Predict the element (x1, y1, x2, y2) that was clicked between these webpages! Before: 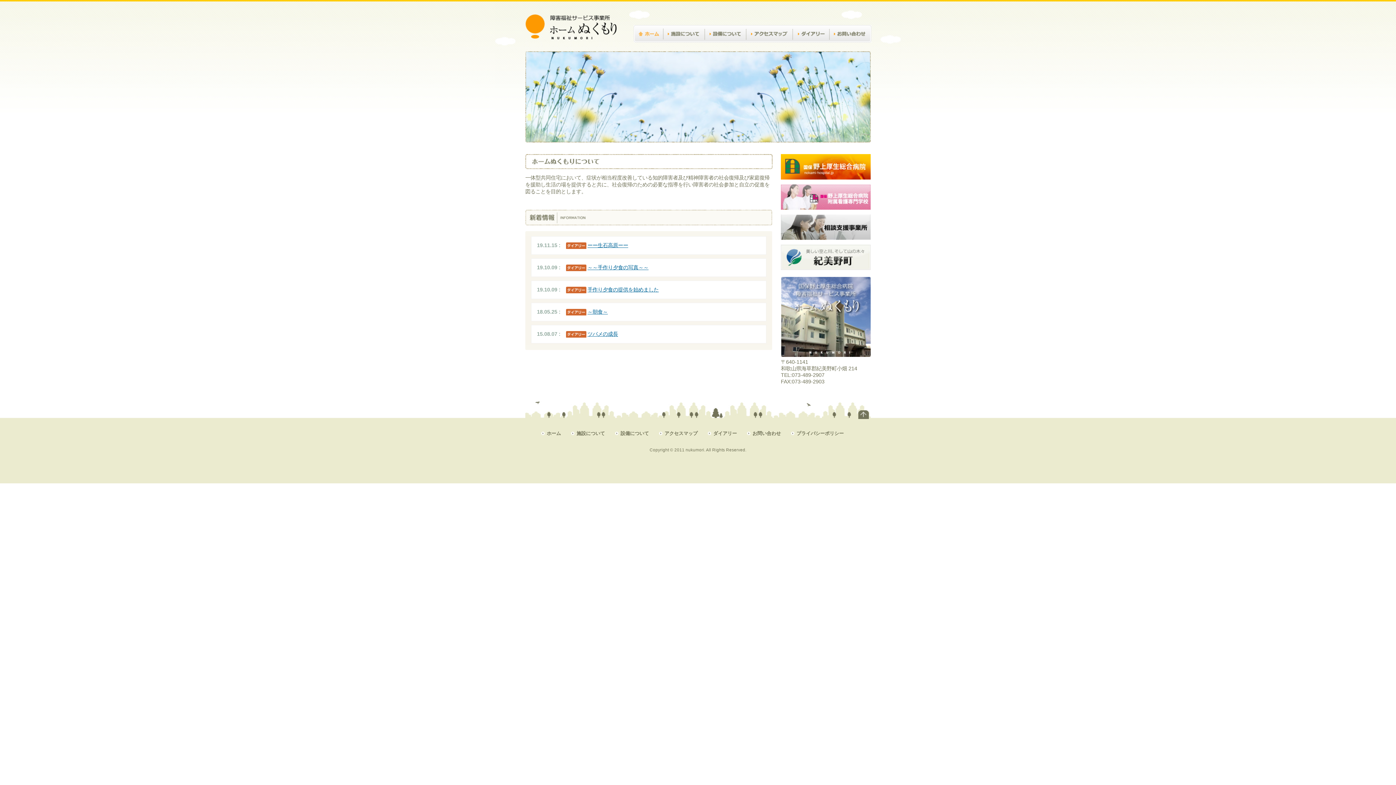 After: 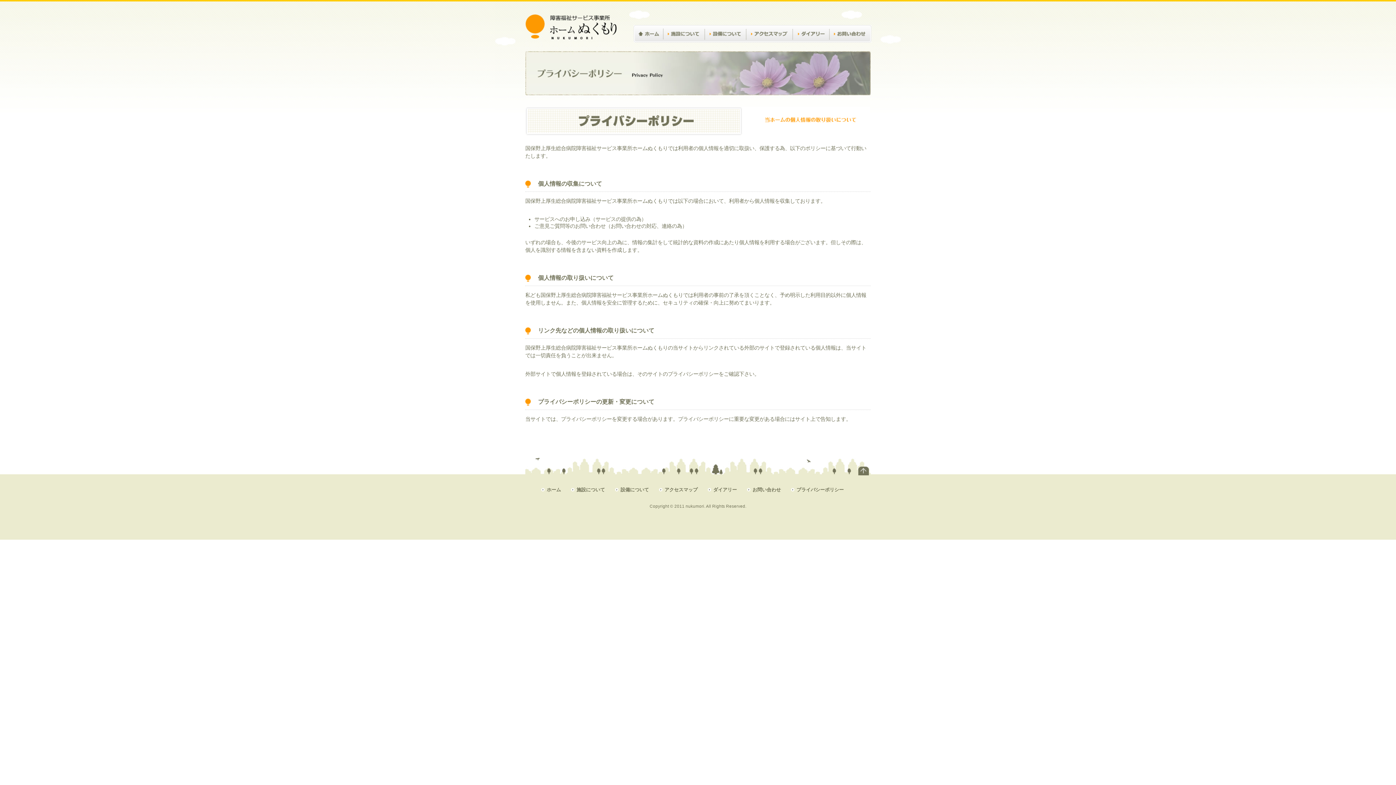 Action: label: プライバシーポリシー bbox: (796, 430, 844, 436)